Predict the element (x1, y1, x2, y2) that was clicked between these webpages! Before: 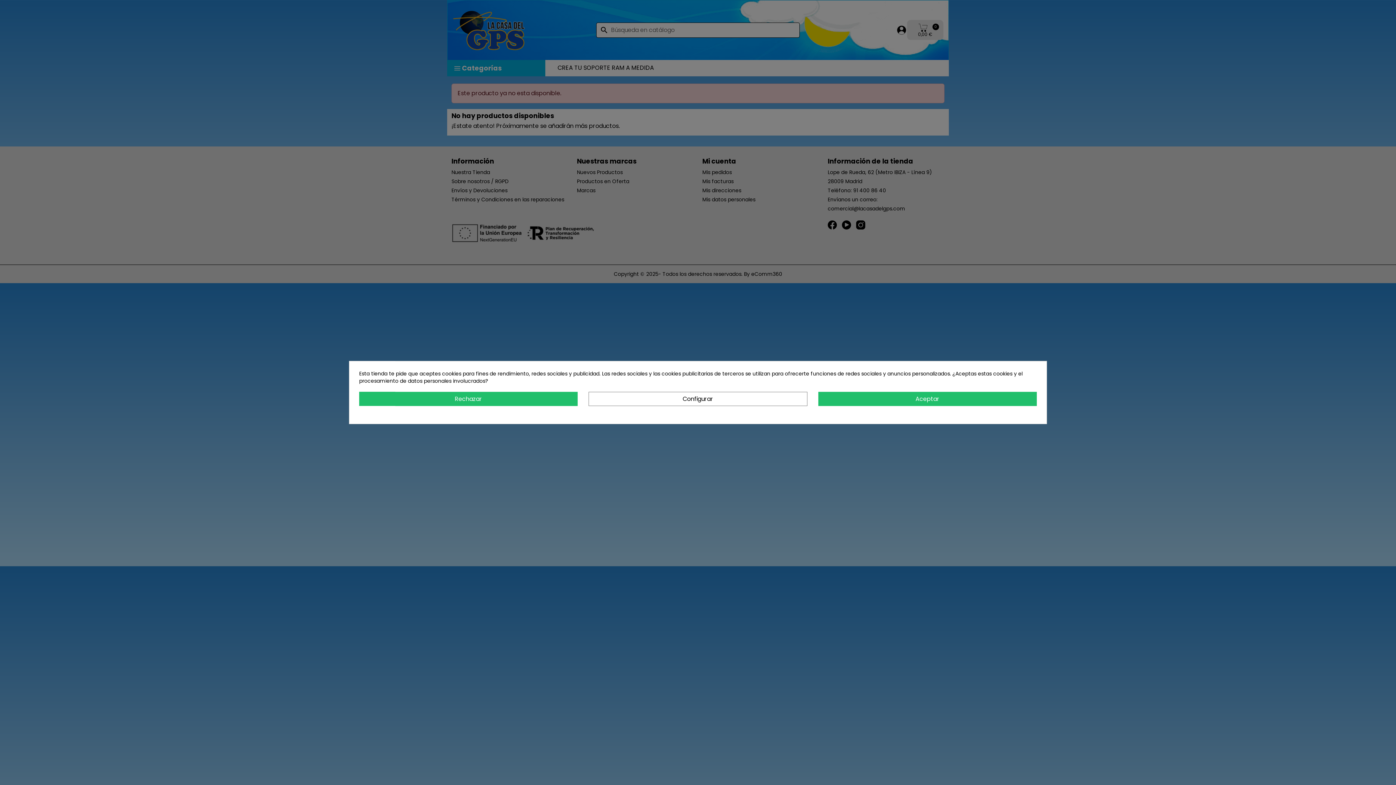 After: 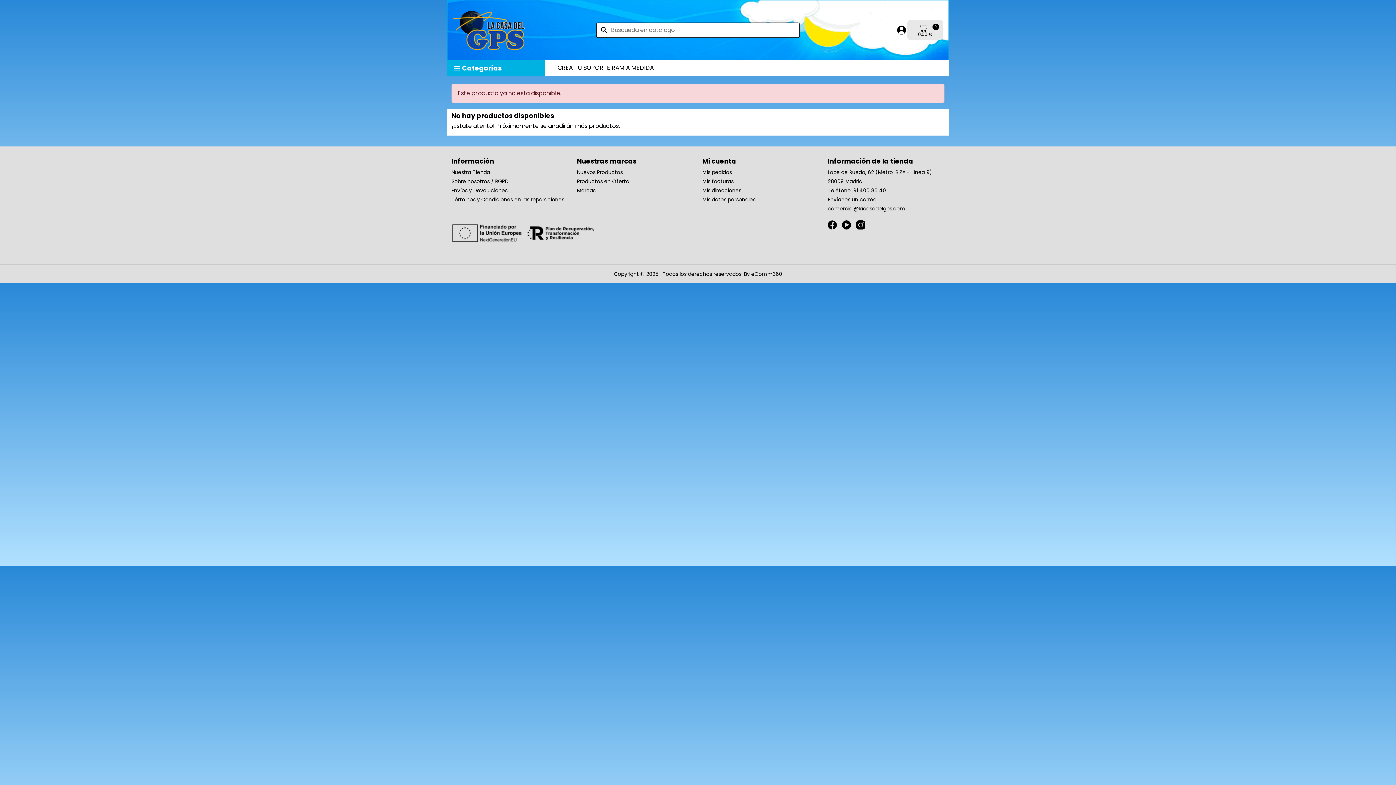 Action: label: Rechazar bbox: (359, 392, 577, 406)